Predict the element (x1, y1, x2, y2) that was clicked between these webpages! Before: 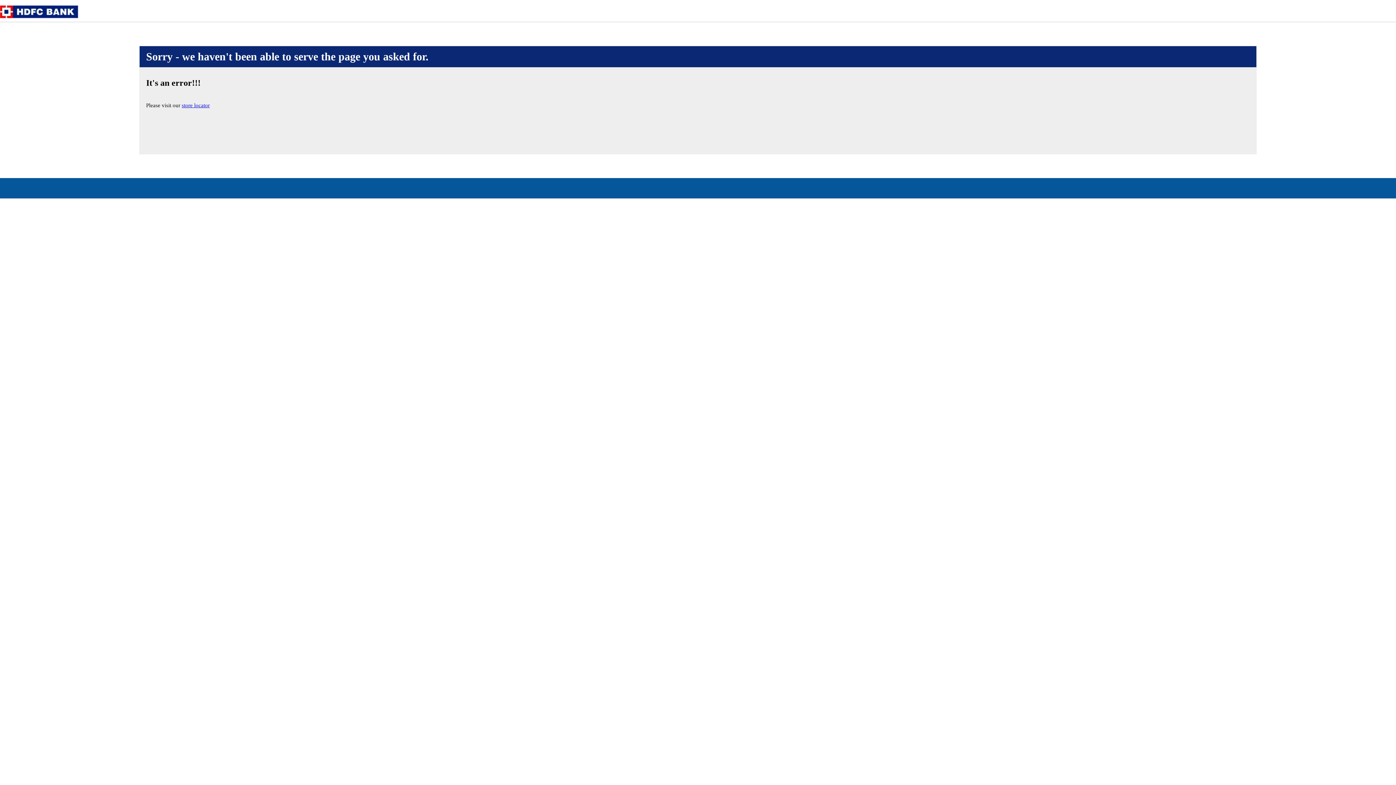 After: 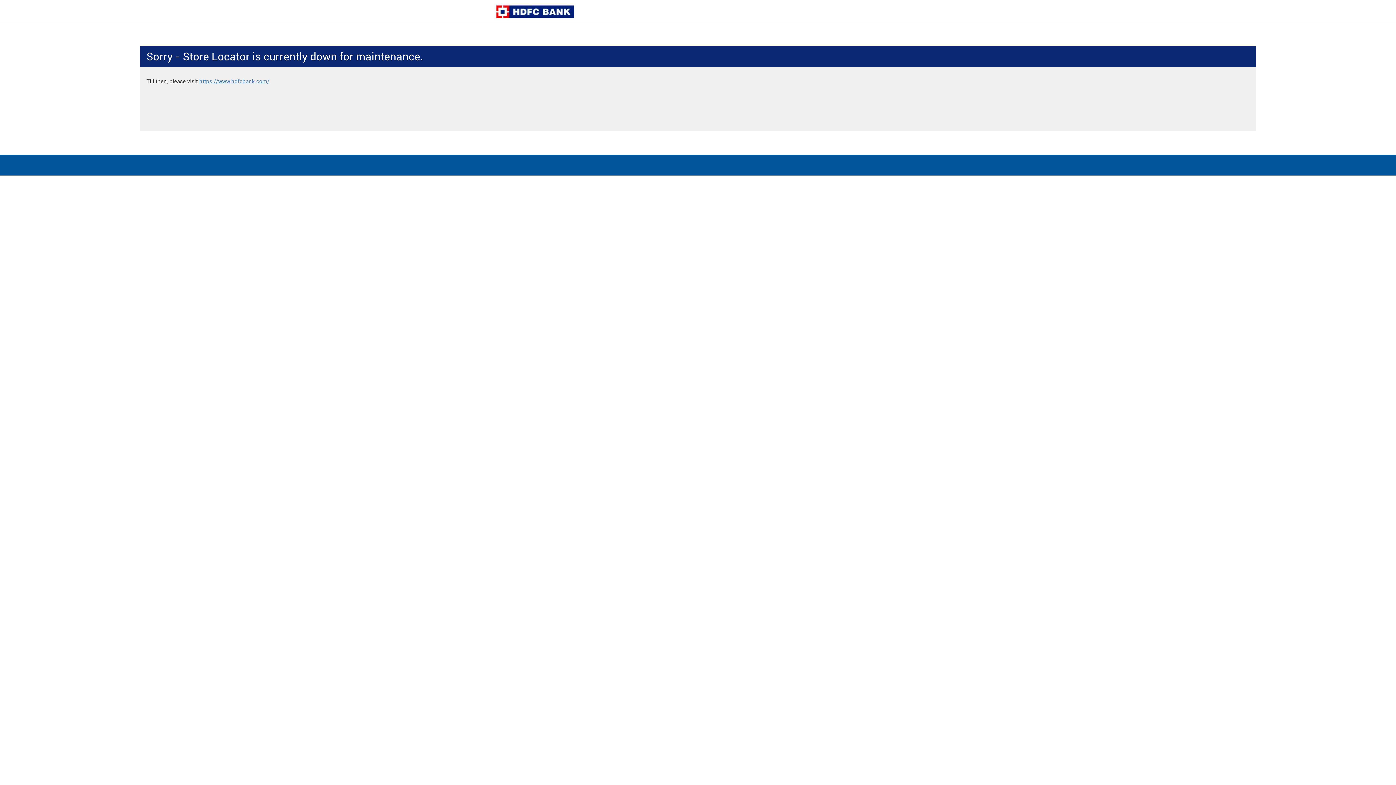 Action: label: store locator bbox: (181, 102, 209, 108)